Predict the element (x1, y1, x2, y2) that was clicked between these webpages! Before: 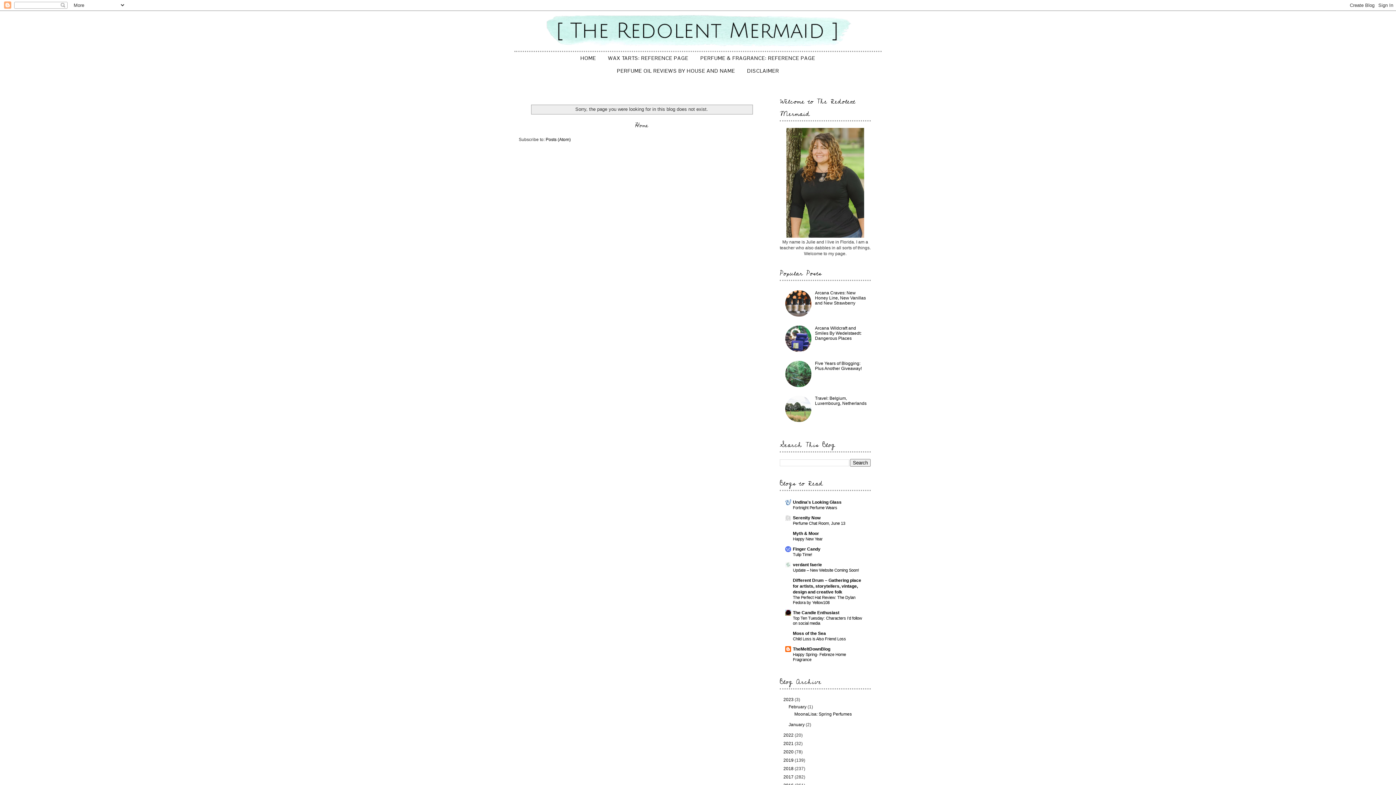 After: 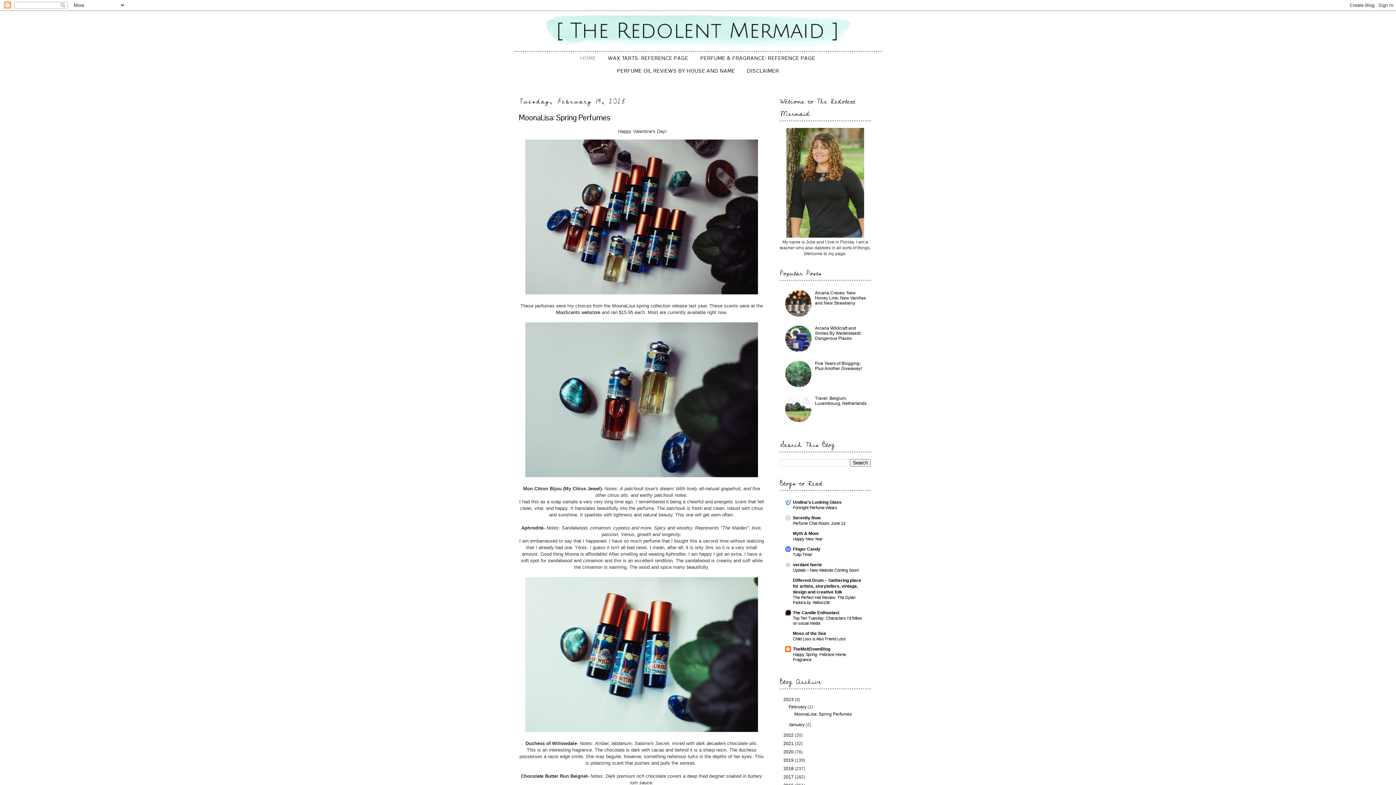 Action: label: HOME bbox: (575, 52, 601, 64)